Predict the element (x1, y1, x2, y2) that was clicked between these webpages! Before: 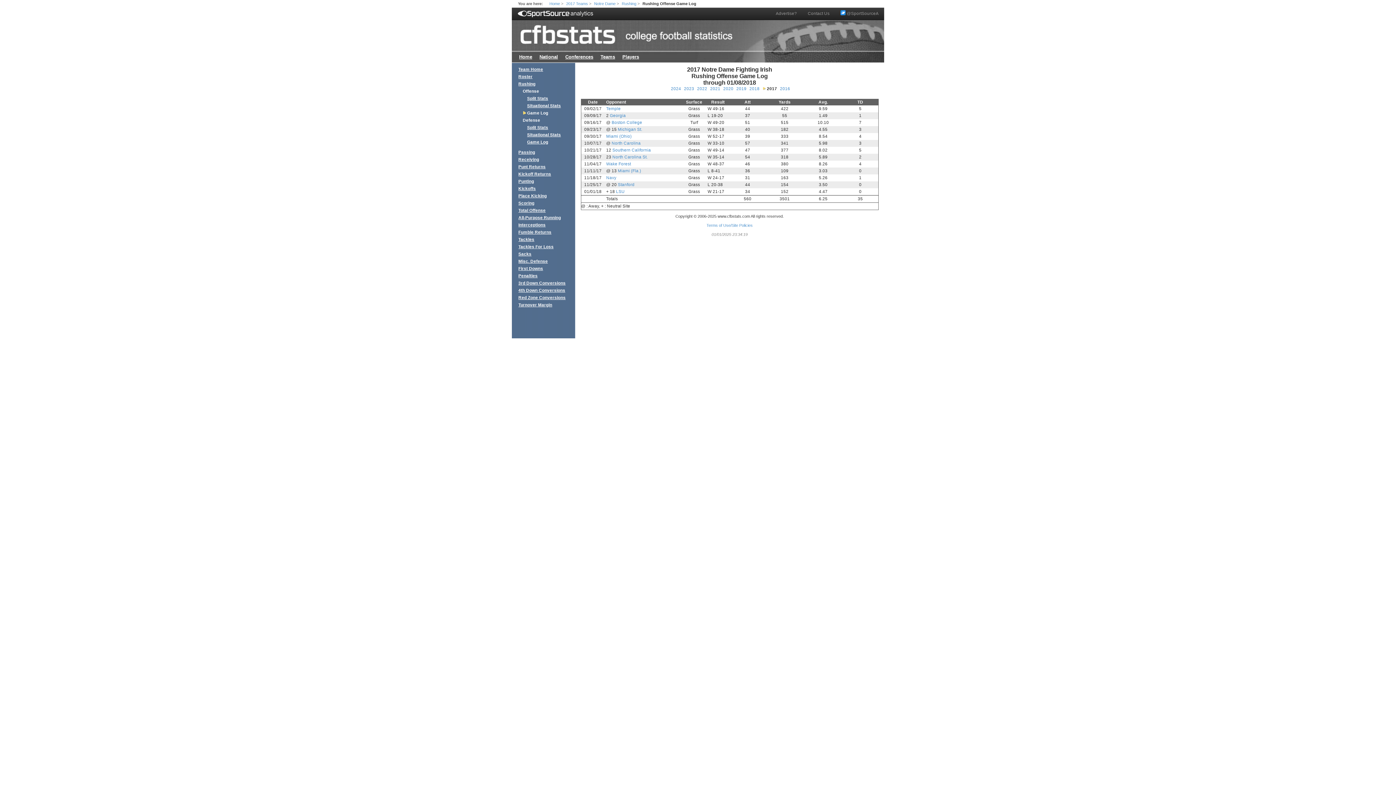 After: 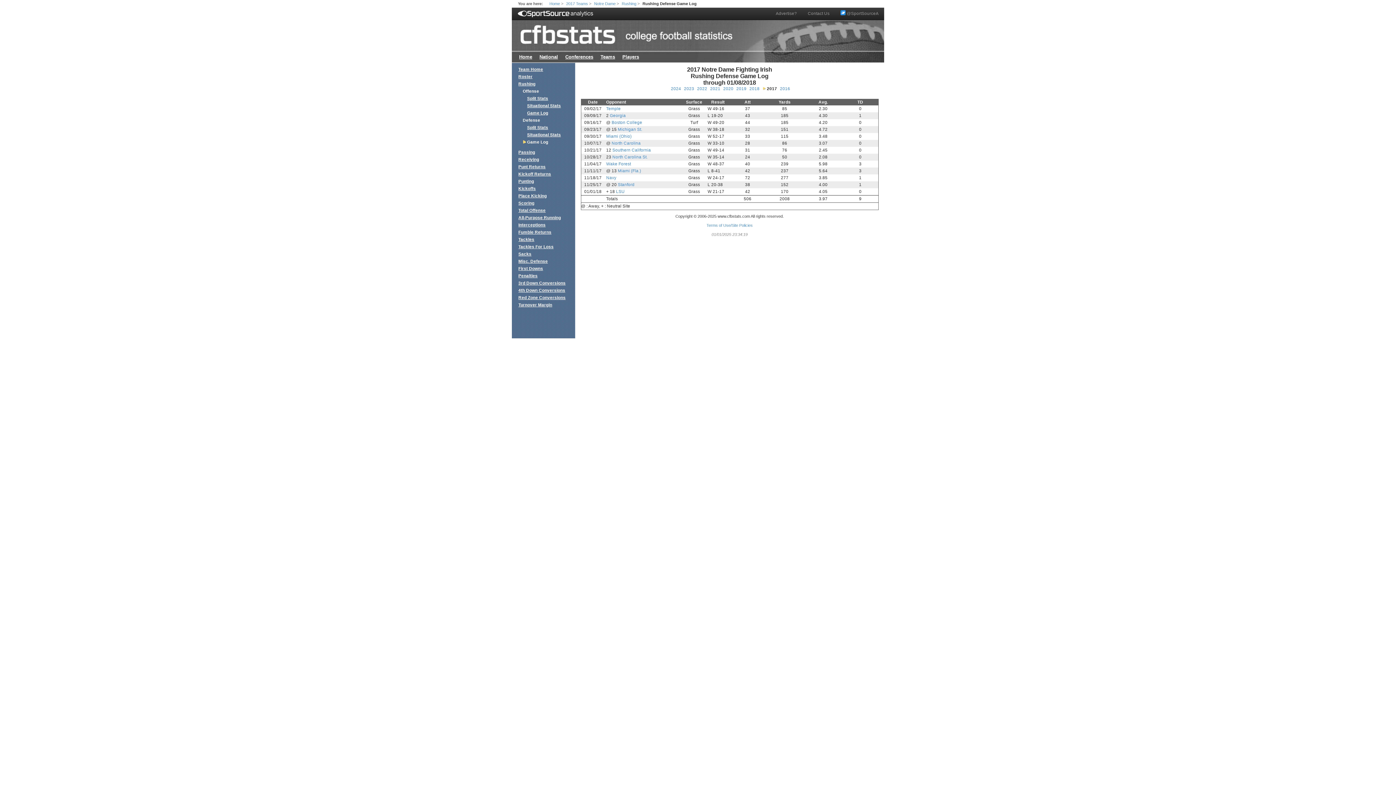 Action: label: Game Log bbox: (527, 139, 548, 144)